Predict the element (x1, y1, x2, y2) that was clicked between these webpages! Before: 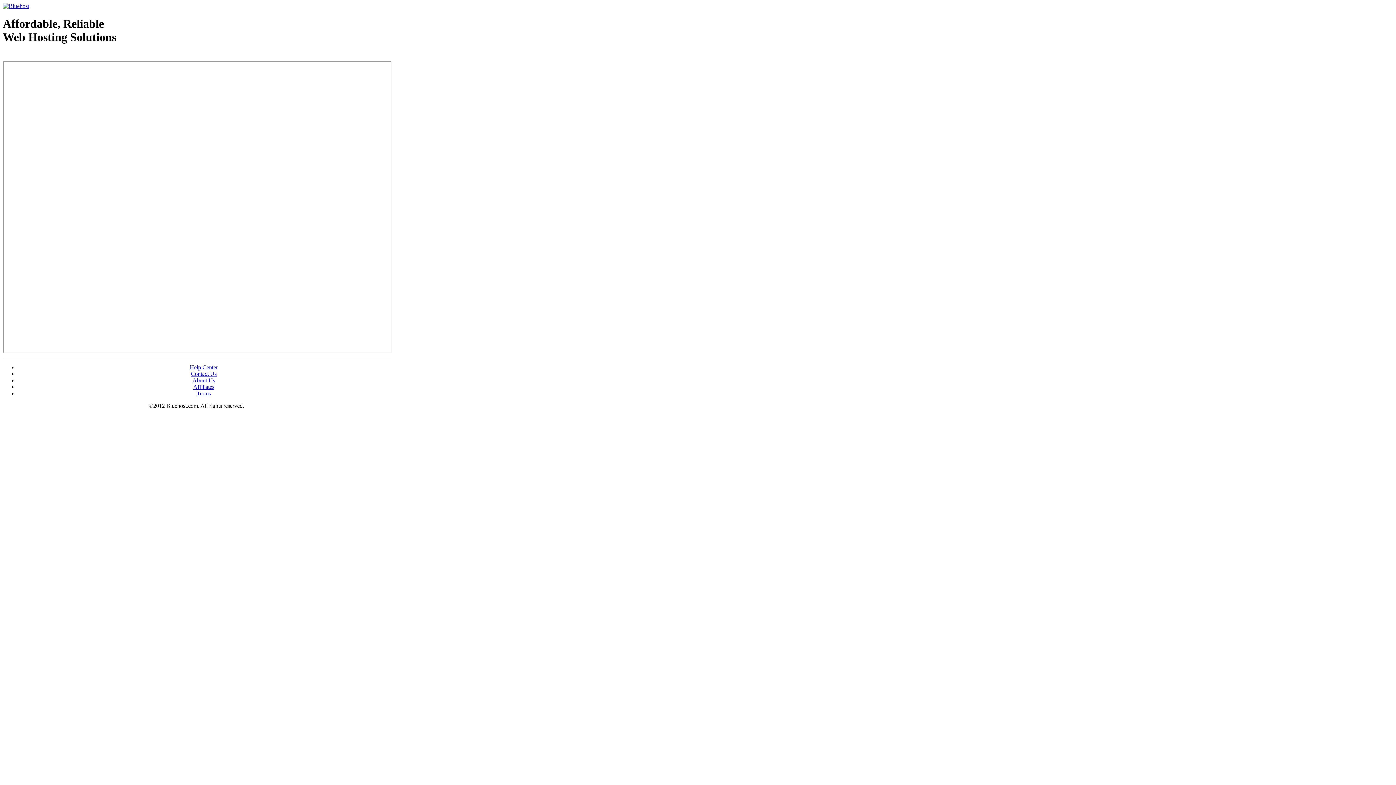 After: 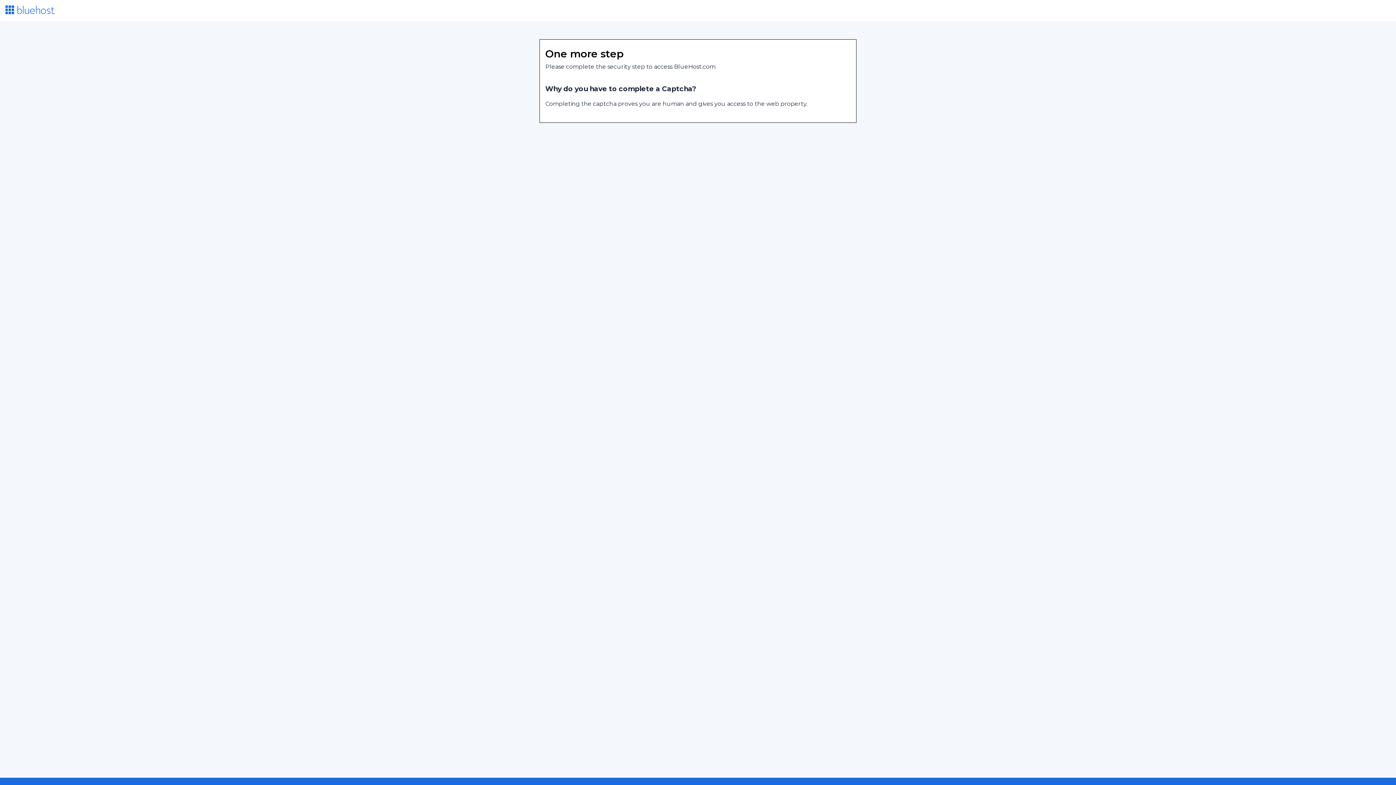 Action: bbox: (190, 370, 216, 377) label: Contact Us